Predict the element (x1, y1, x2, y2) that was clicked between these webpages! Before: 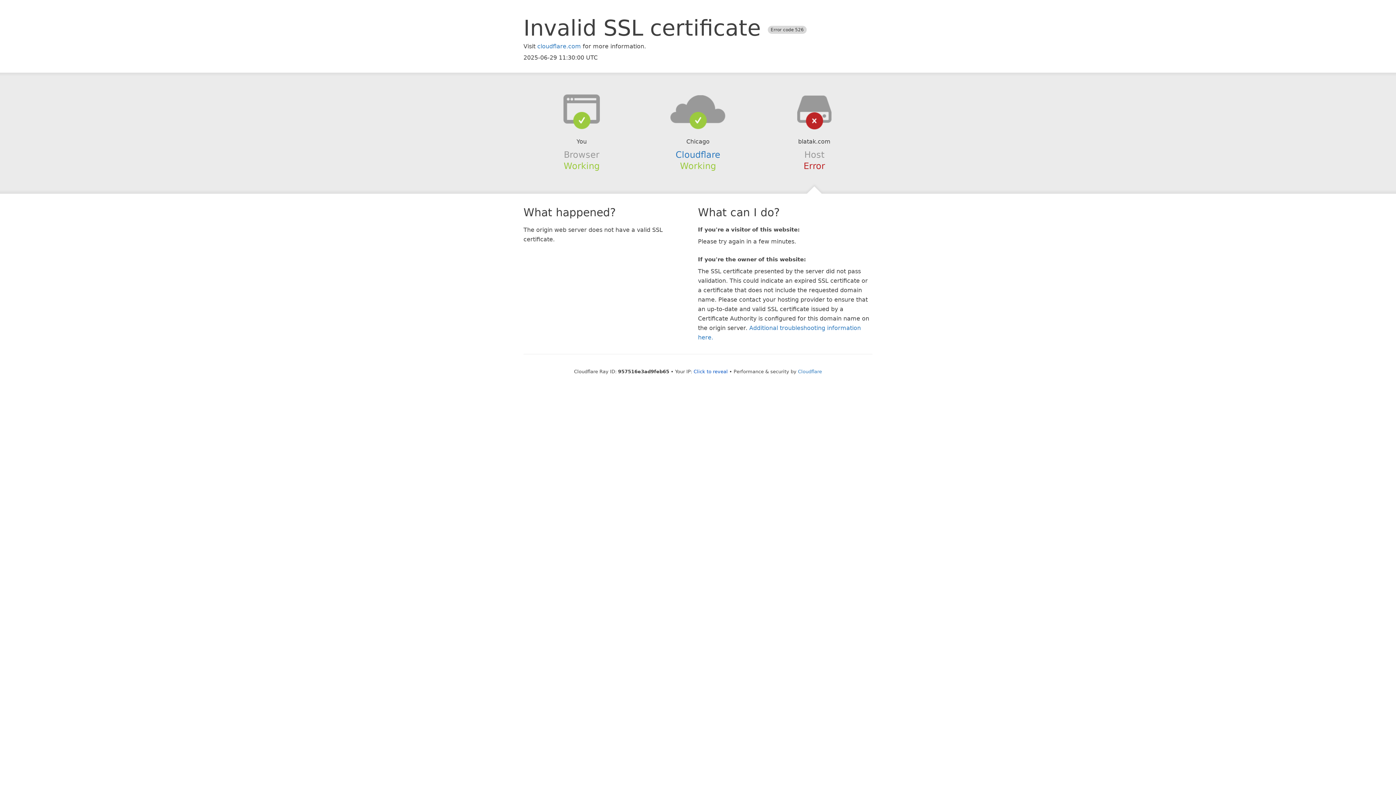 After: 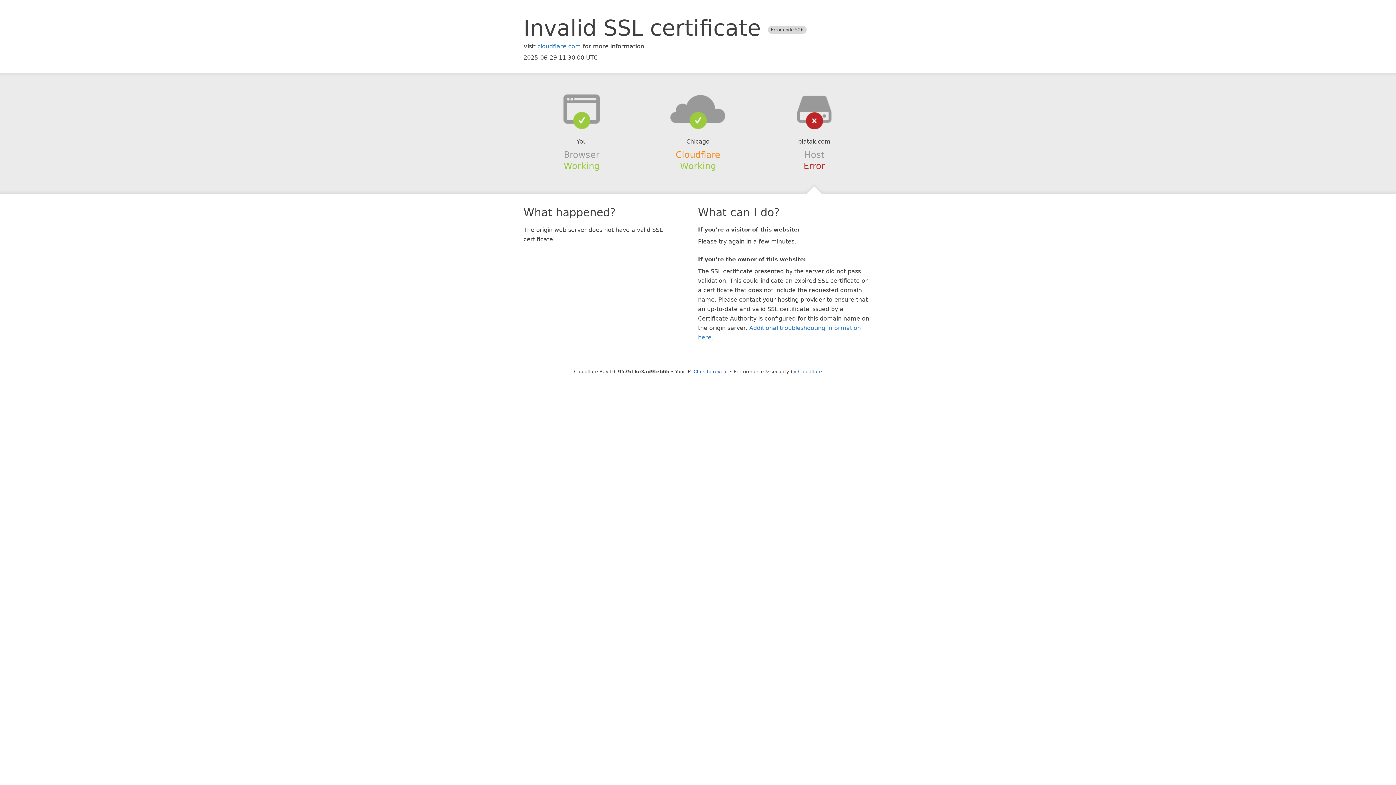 Action: bbox: (675, 149, 720, 159) label: Cloudflare